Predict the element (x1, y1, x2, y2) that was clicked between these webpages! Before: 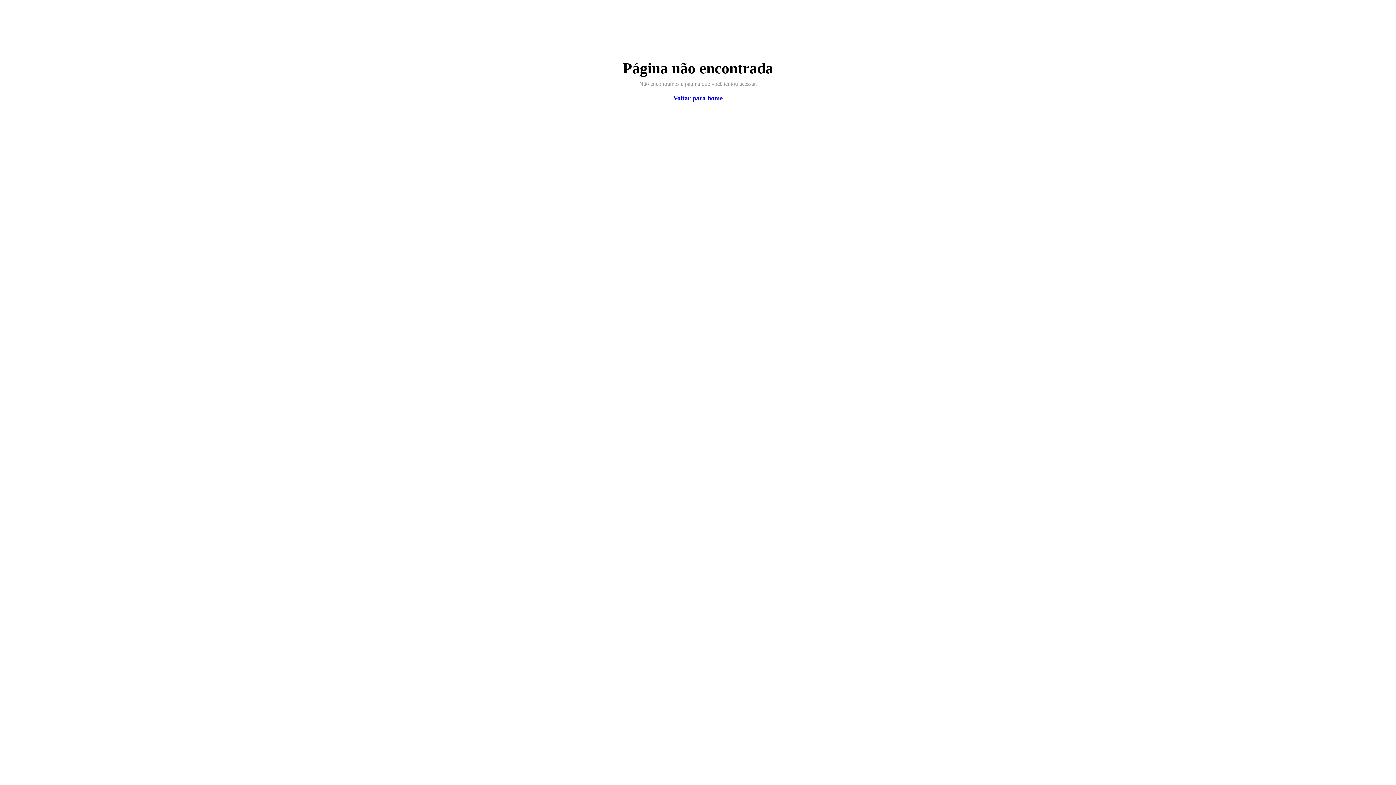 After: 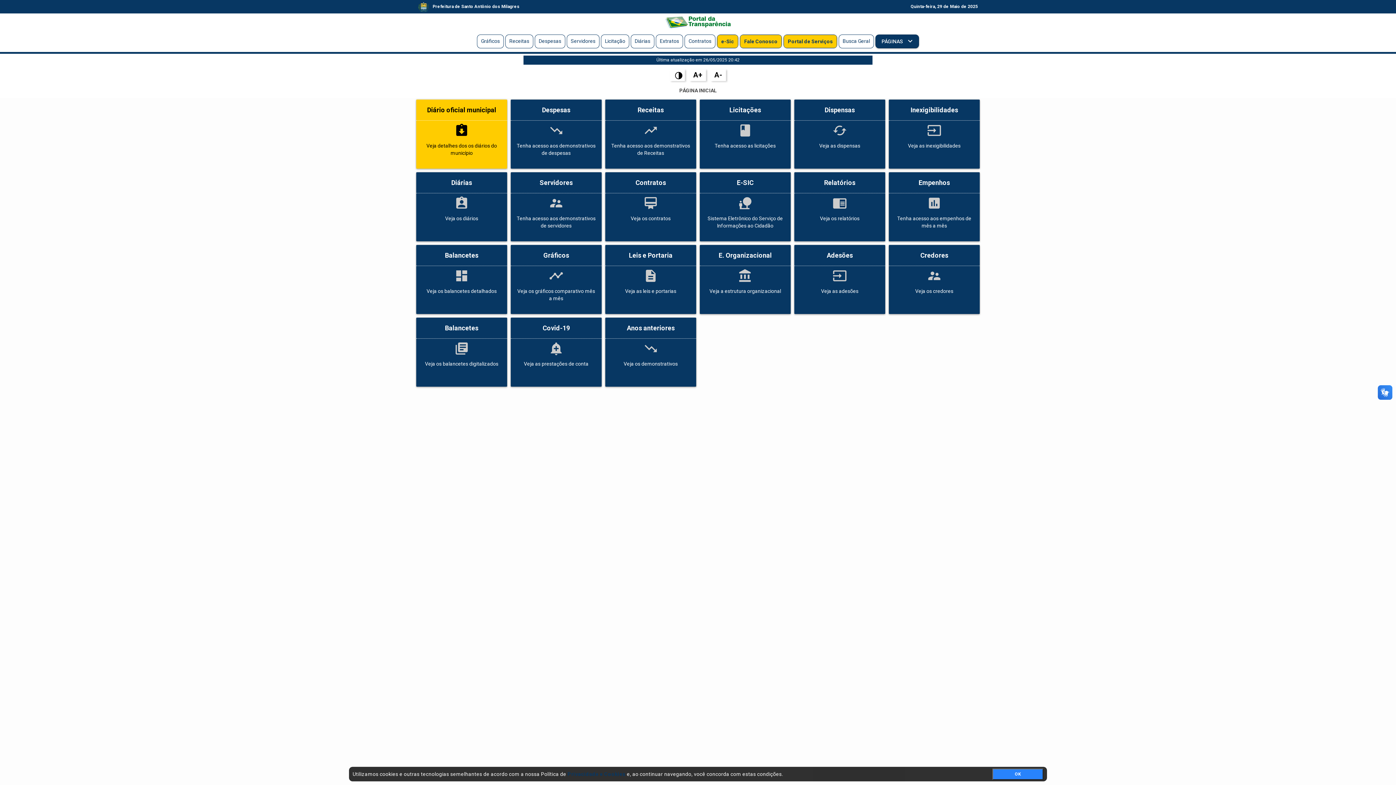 Action: label: Voltar para home bbox: (673, 94, 722, 101)